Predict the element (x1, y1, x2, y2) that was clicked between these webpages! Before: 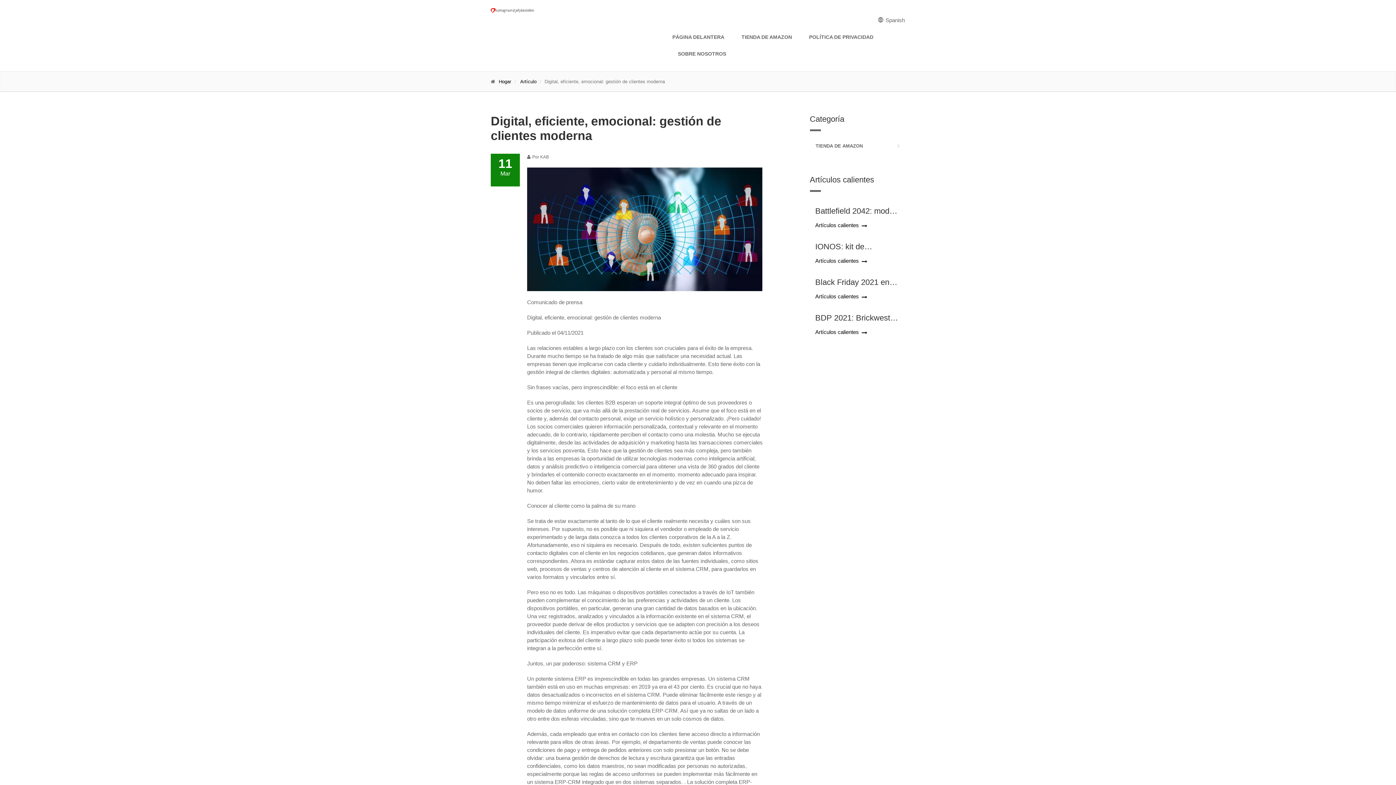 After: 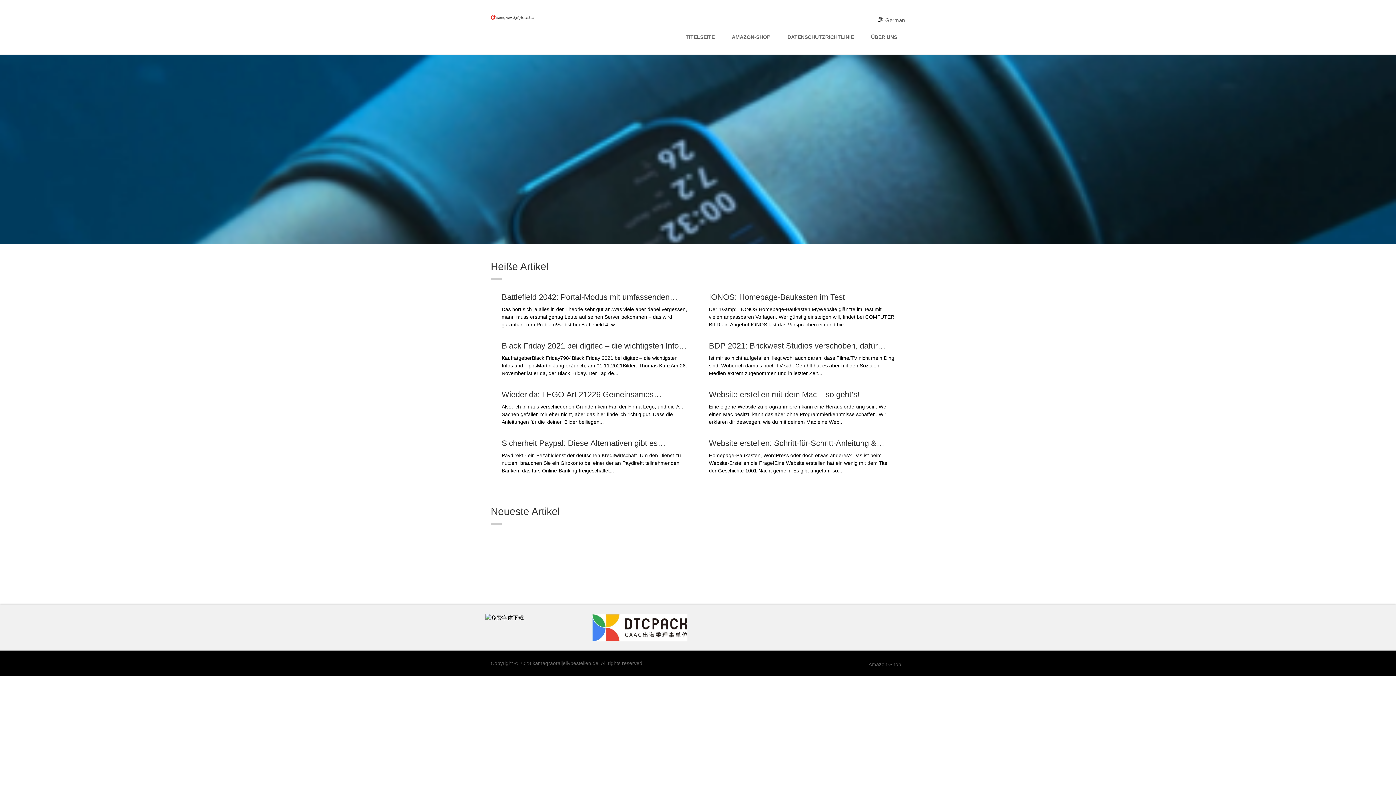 Action: label: PÁGINA DELANTERA bbox: (668, 28, 732, 45)